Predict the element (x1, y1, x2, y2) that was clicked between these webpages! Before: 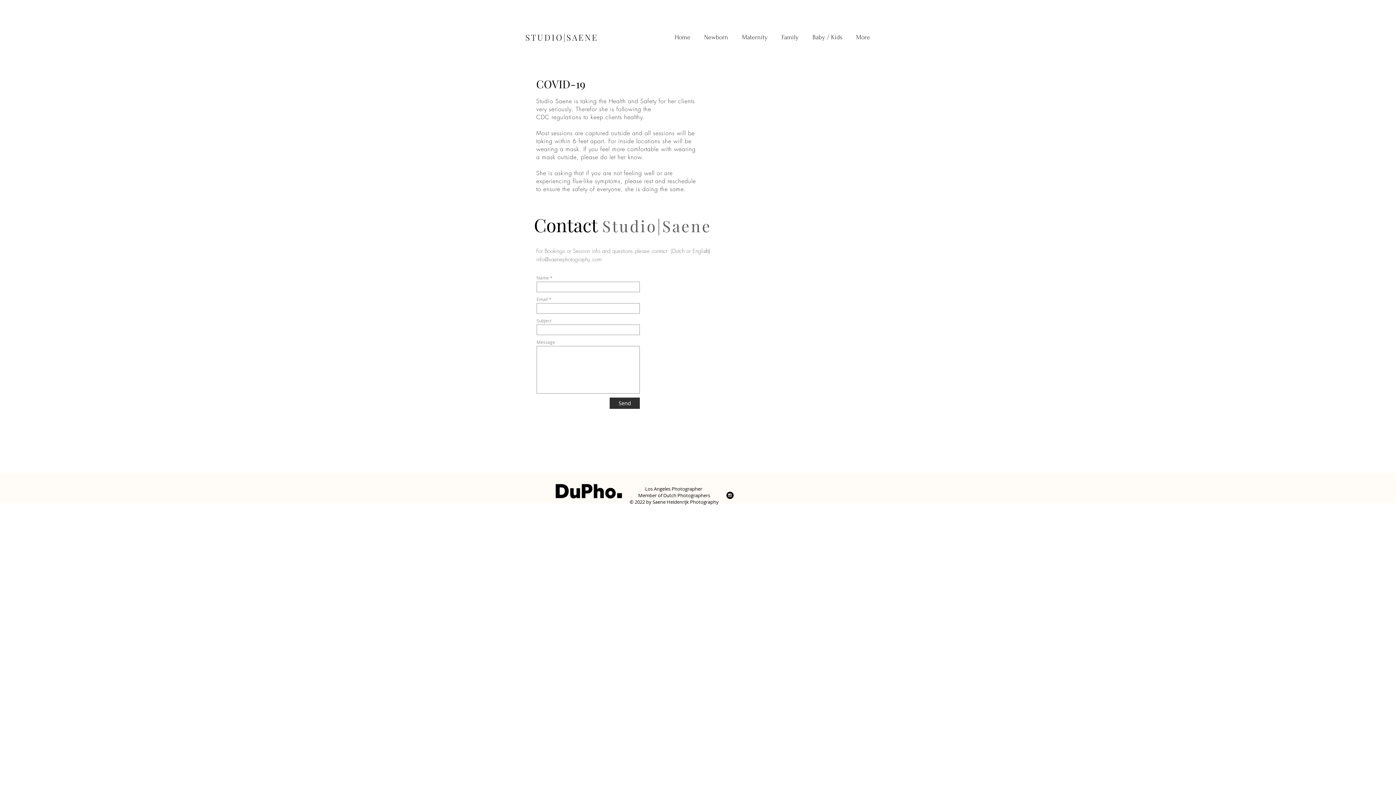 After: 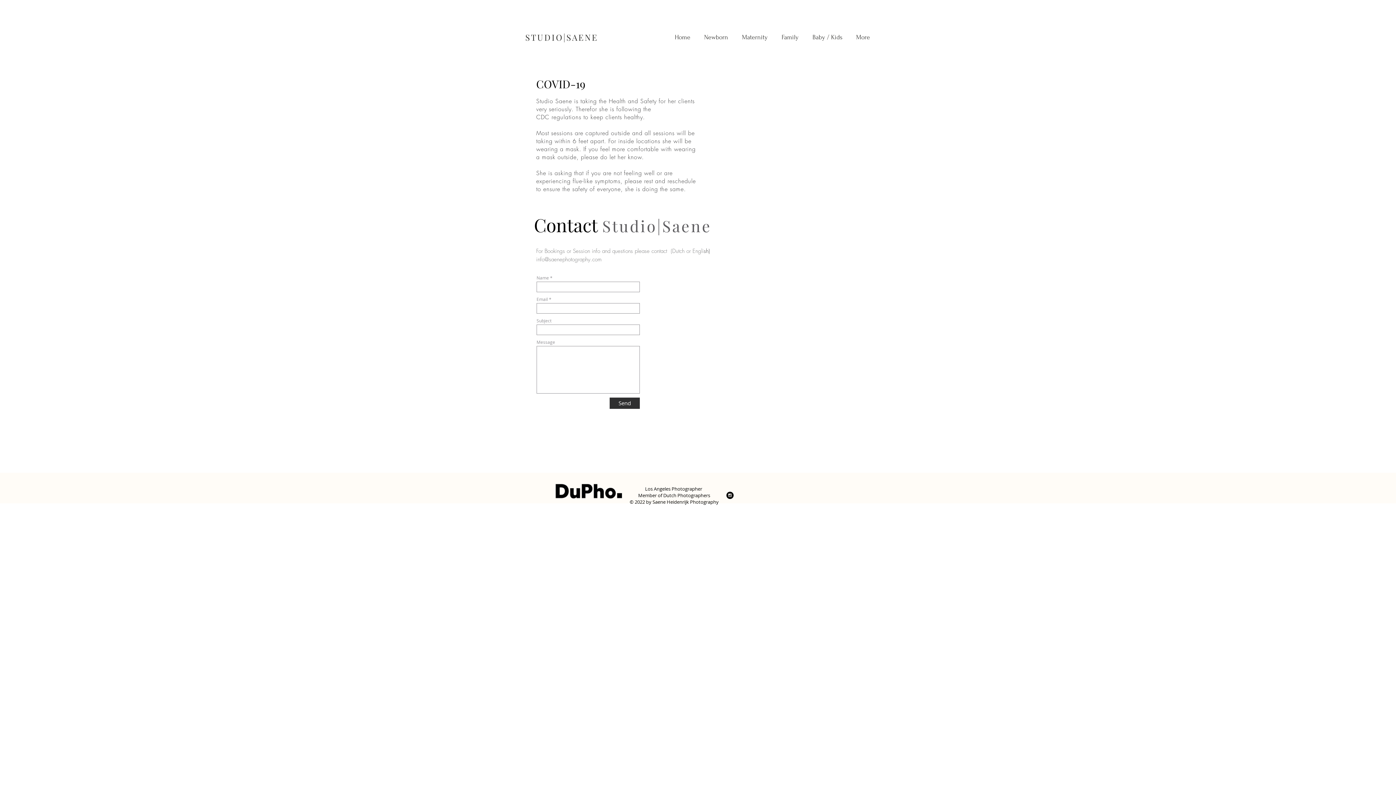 Action: label: Studio-Saene bbox: (726, 492, 733, 499)